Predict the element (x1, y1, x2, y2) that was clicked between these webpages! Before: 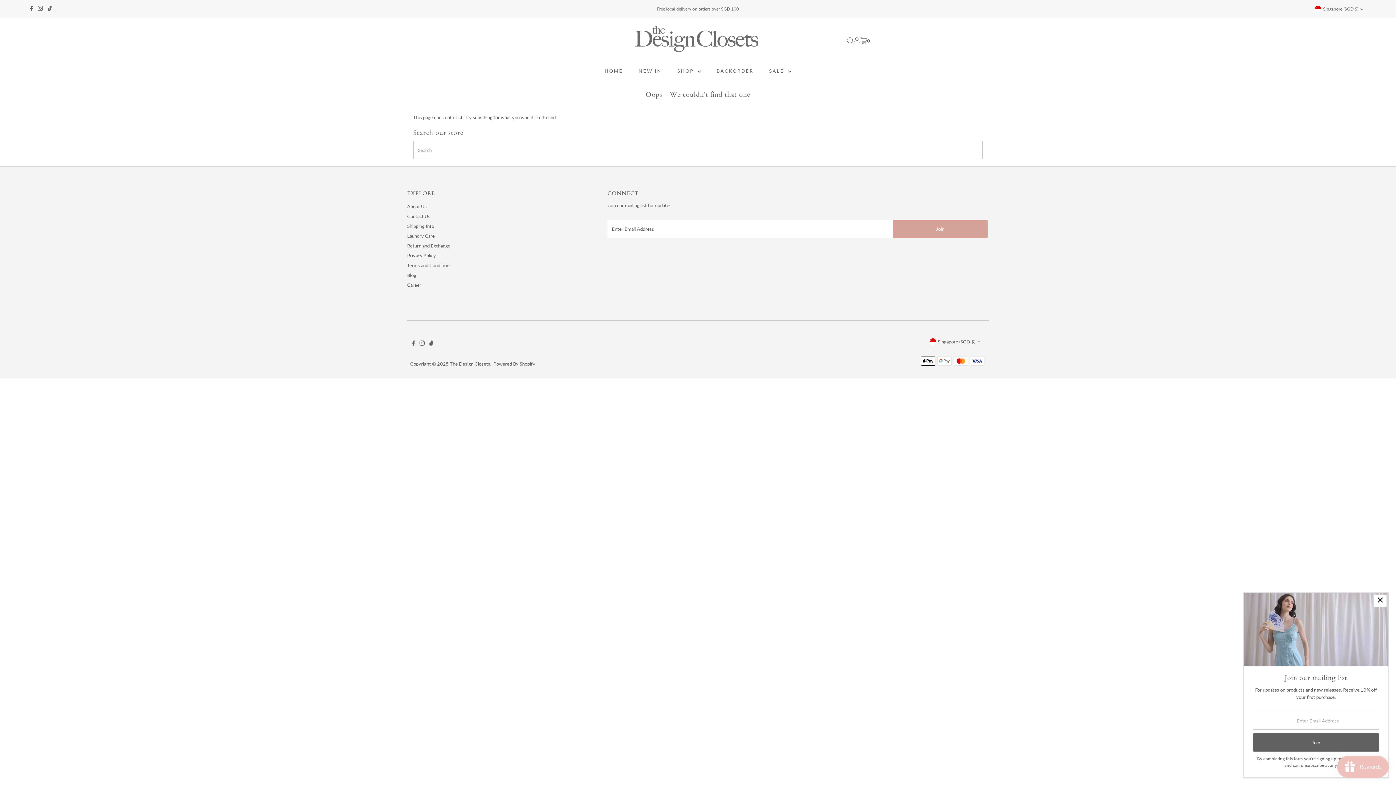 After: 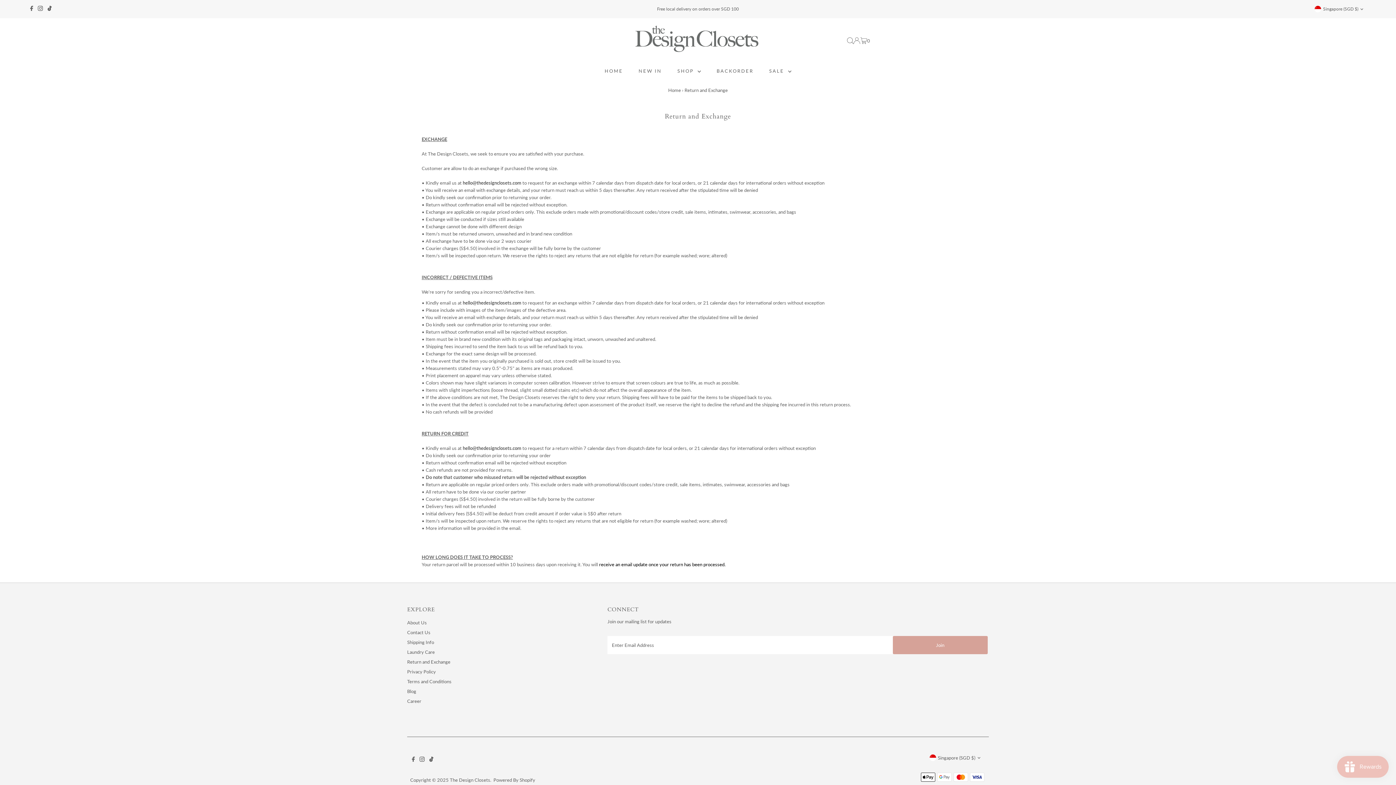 Action: label: Return and Exchange bbox: (407, 242, 450, 248)